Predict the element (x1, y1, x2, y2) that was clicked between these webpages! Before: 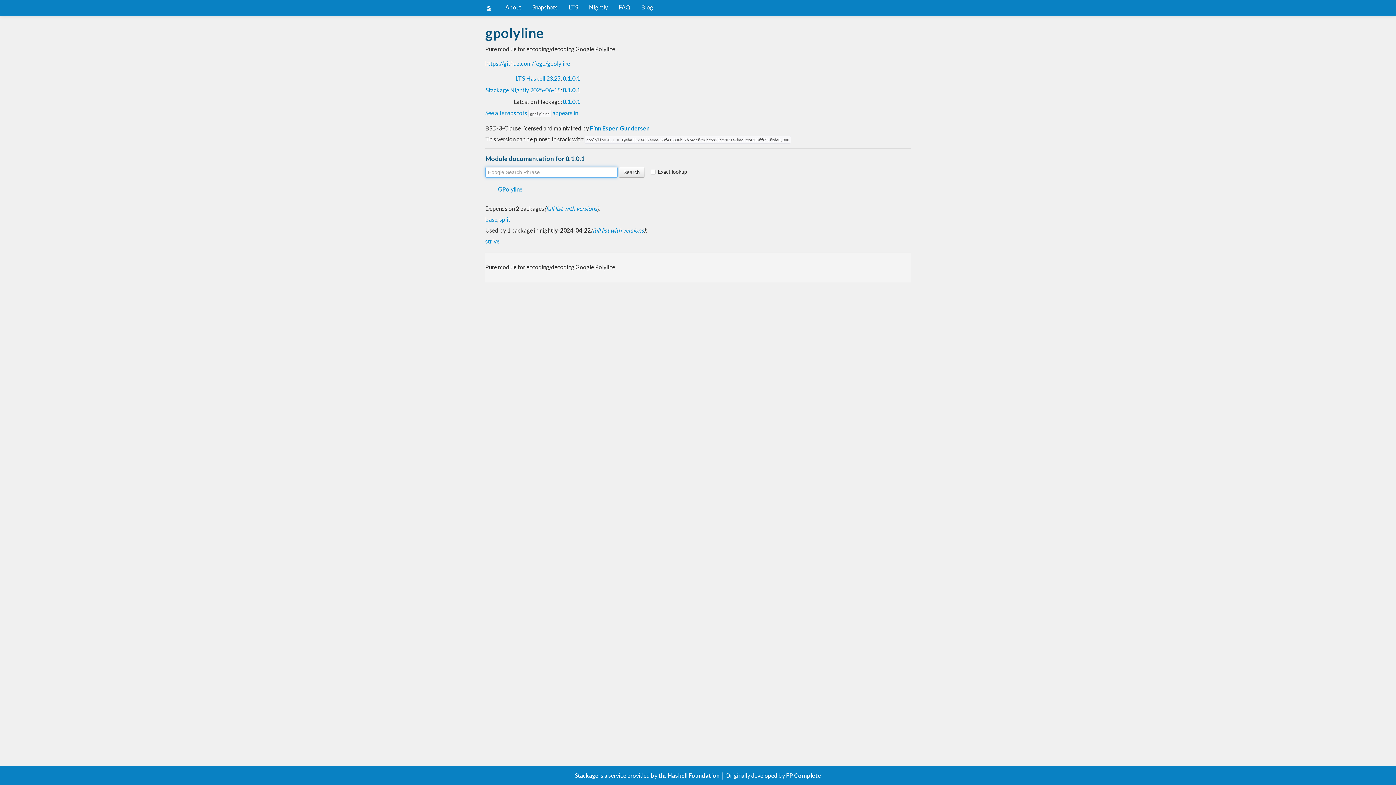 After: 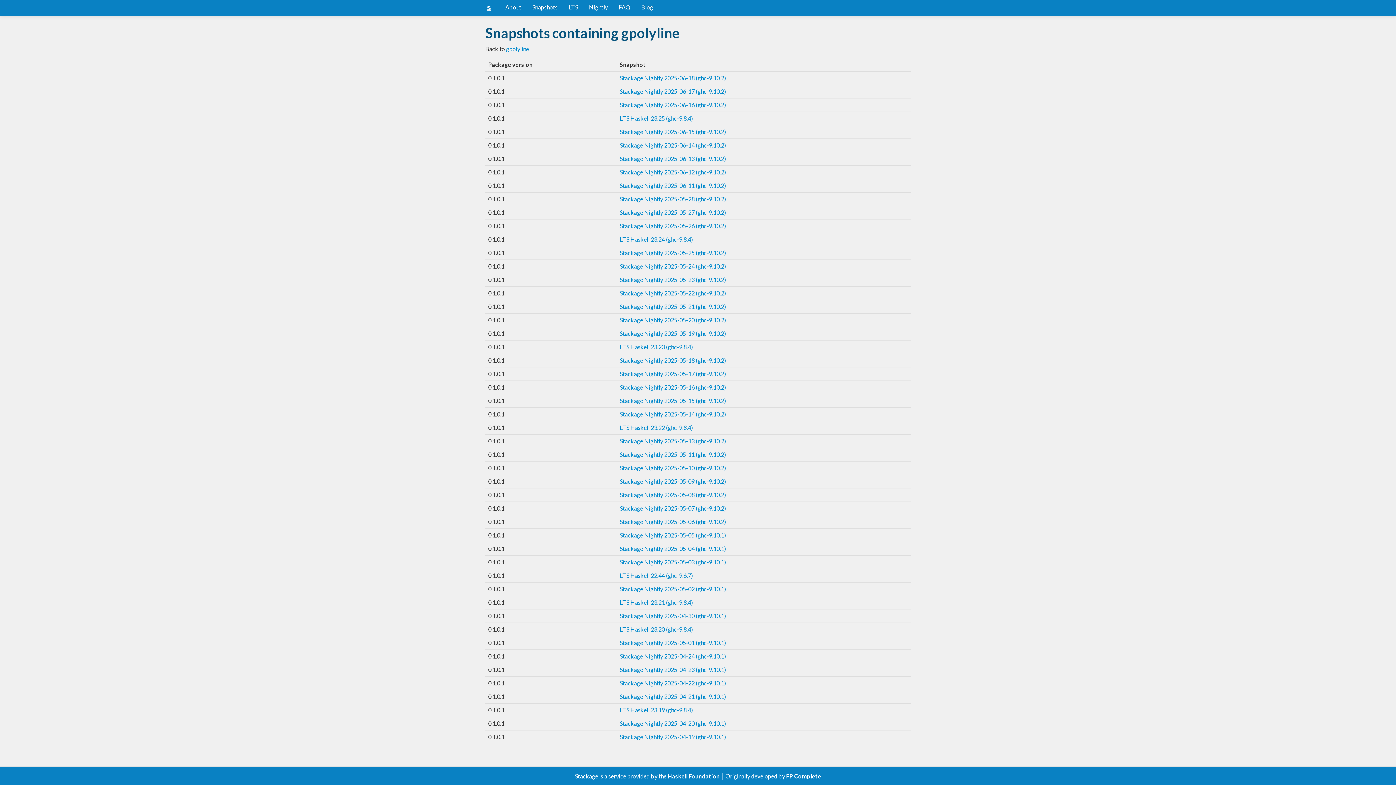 Action: bbox: (485, 109, 578, 116) label: See all snapshots gpolyline appears in